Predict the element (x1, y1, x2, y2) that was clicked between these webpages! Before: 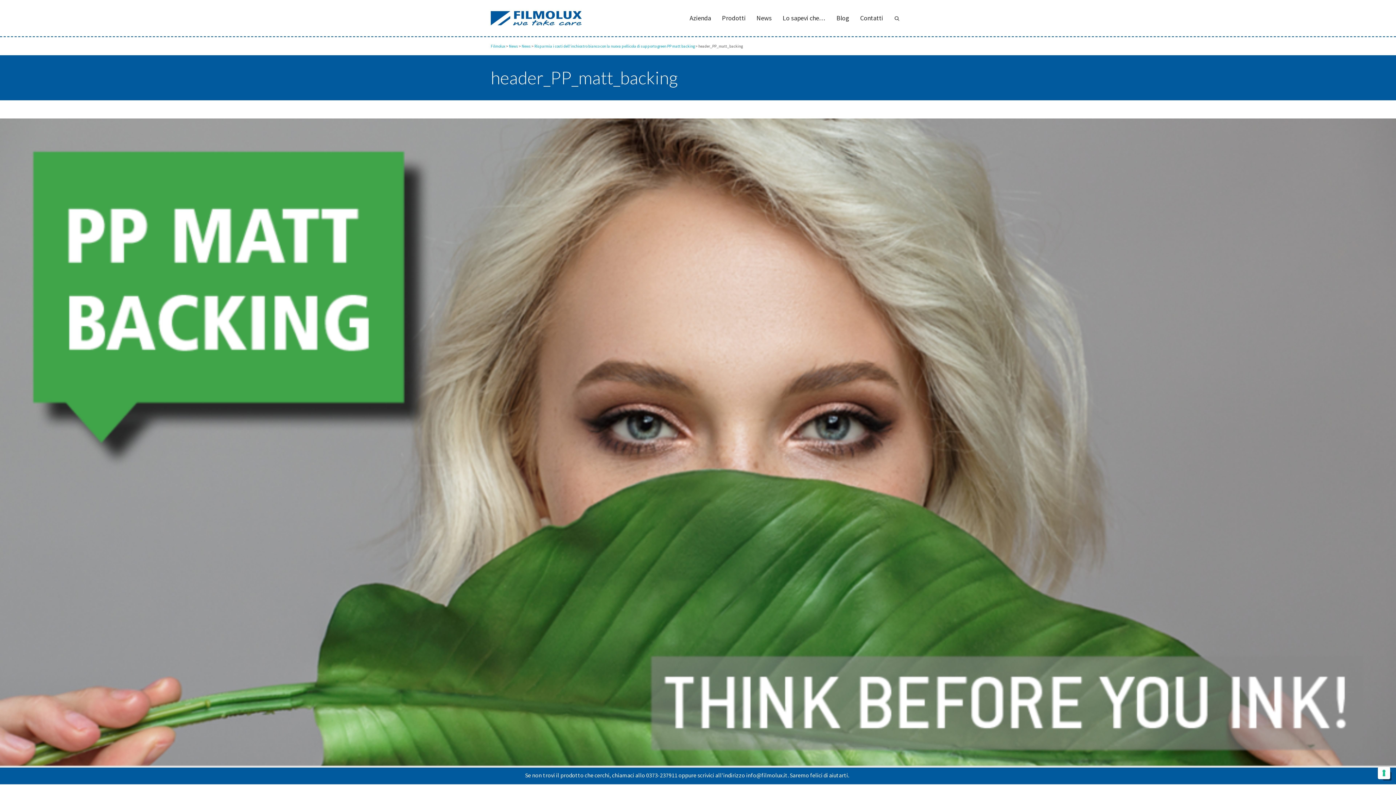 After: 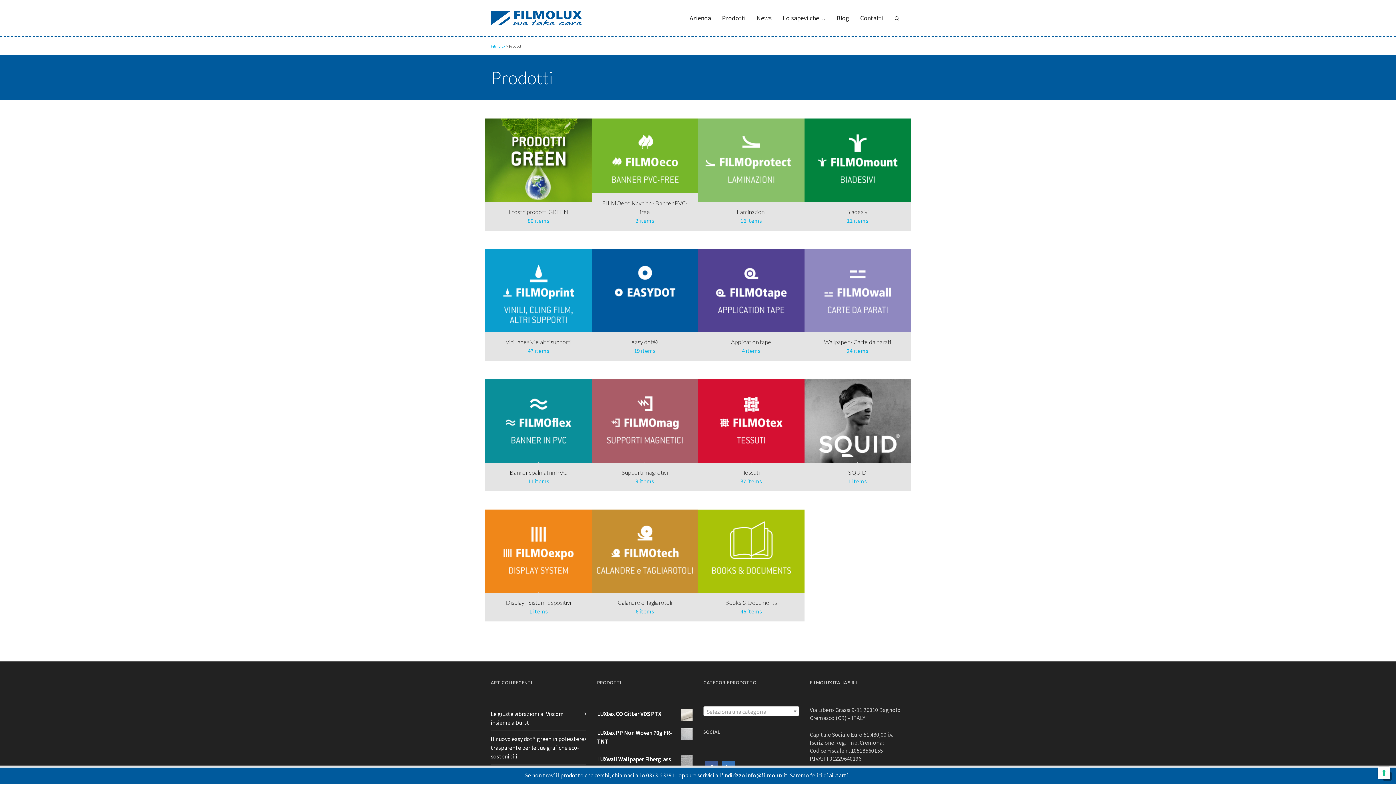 Action: bbox: (716, 0, 751, 36) label: Prodotti